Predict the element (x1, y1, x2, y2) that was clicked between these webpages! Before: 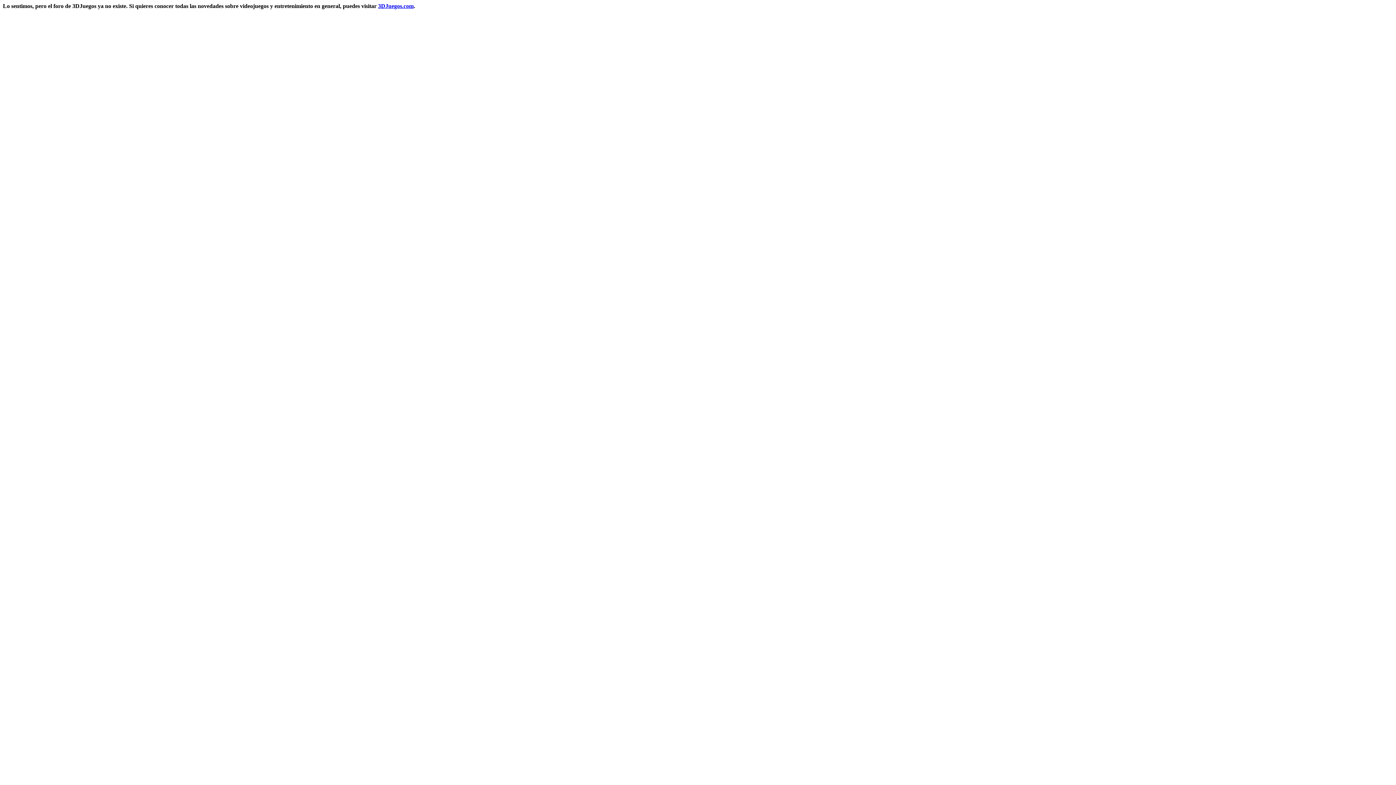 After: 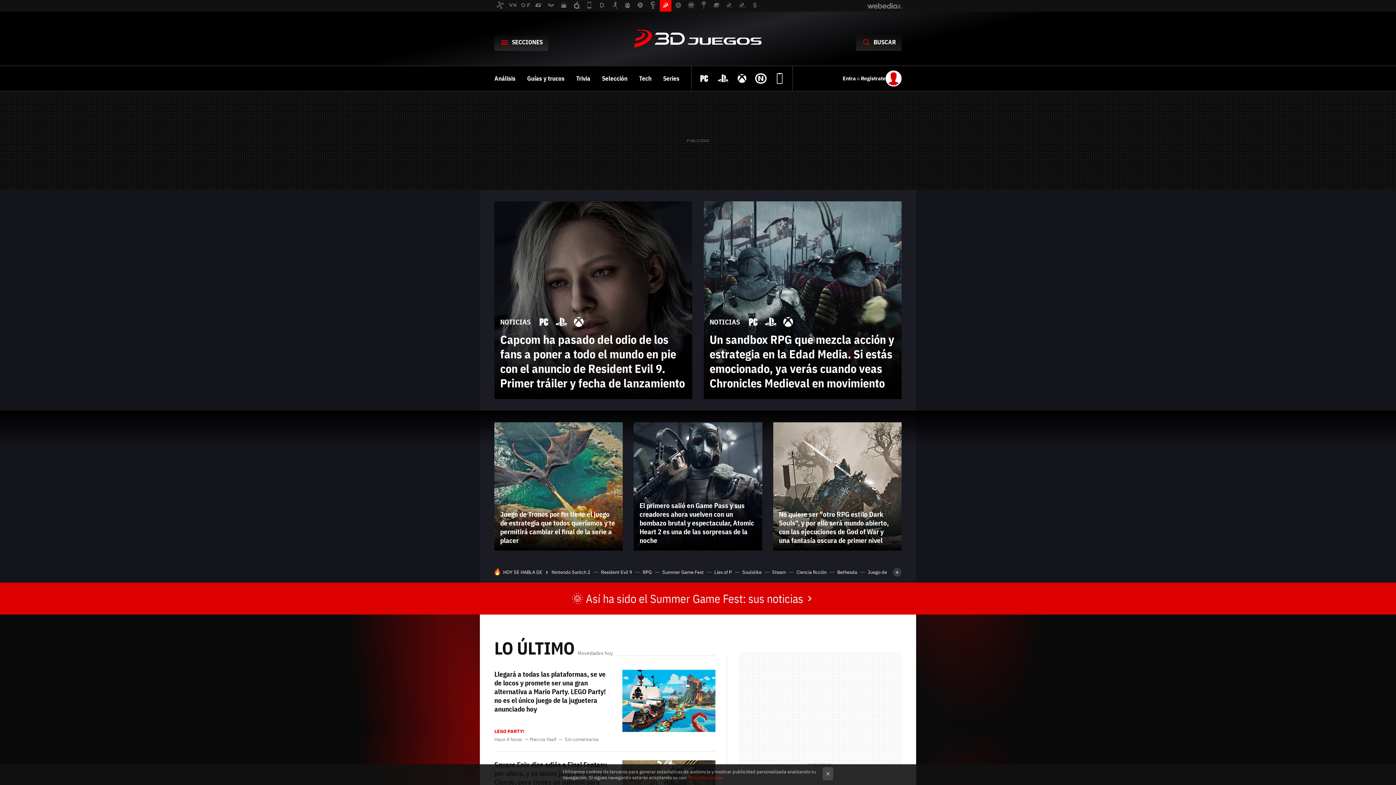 Action: bbox: (378, 2, 413, 9) label: 3DJuegos.com